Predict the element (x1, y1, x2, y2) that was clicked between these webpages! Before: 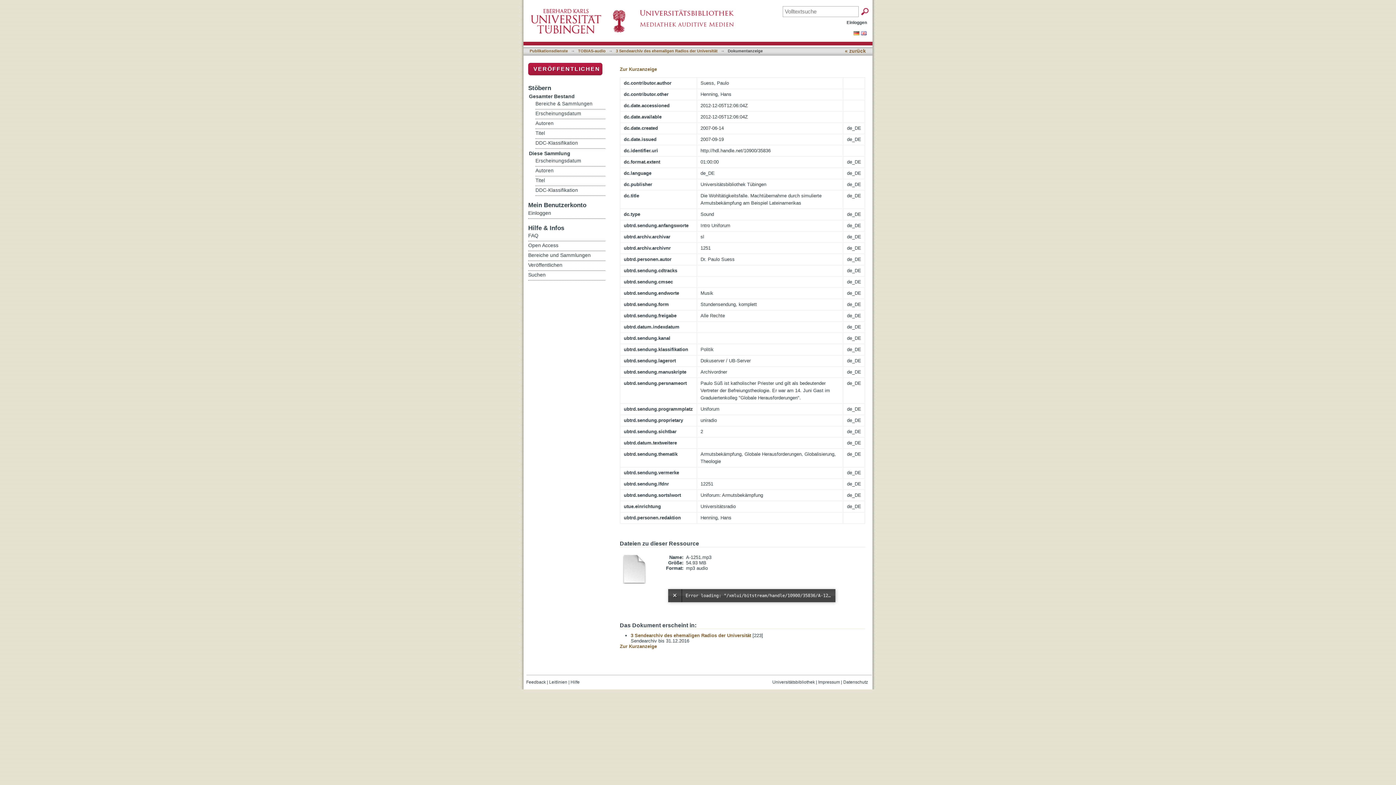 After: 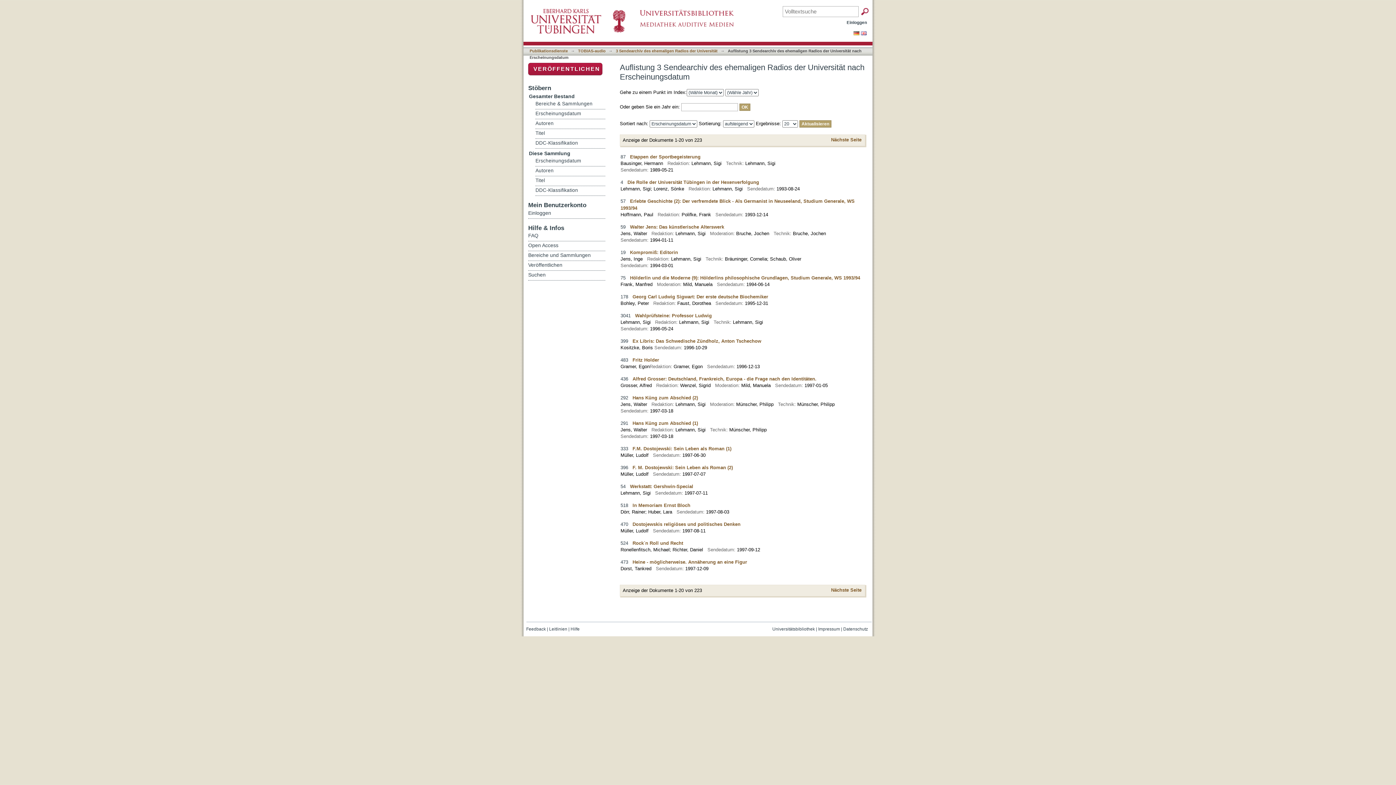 Action: bbox: (535, 156, 605, 166) label: Erscheinungsdatum